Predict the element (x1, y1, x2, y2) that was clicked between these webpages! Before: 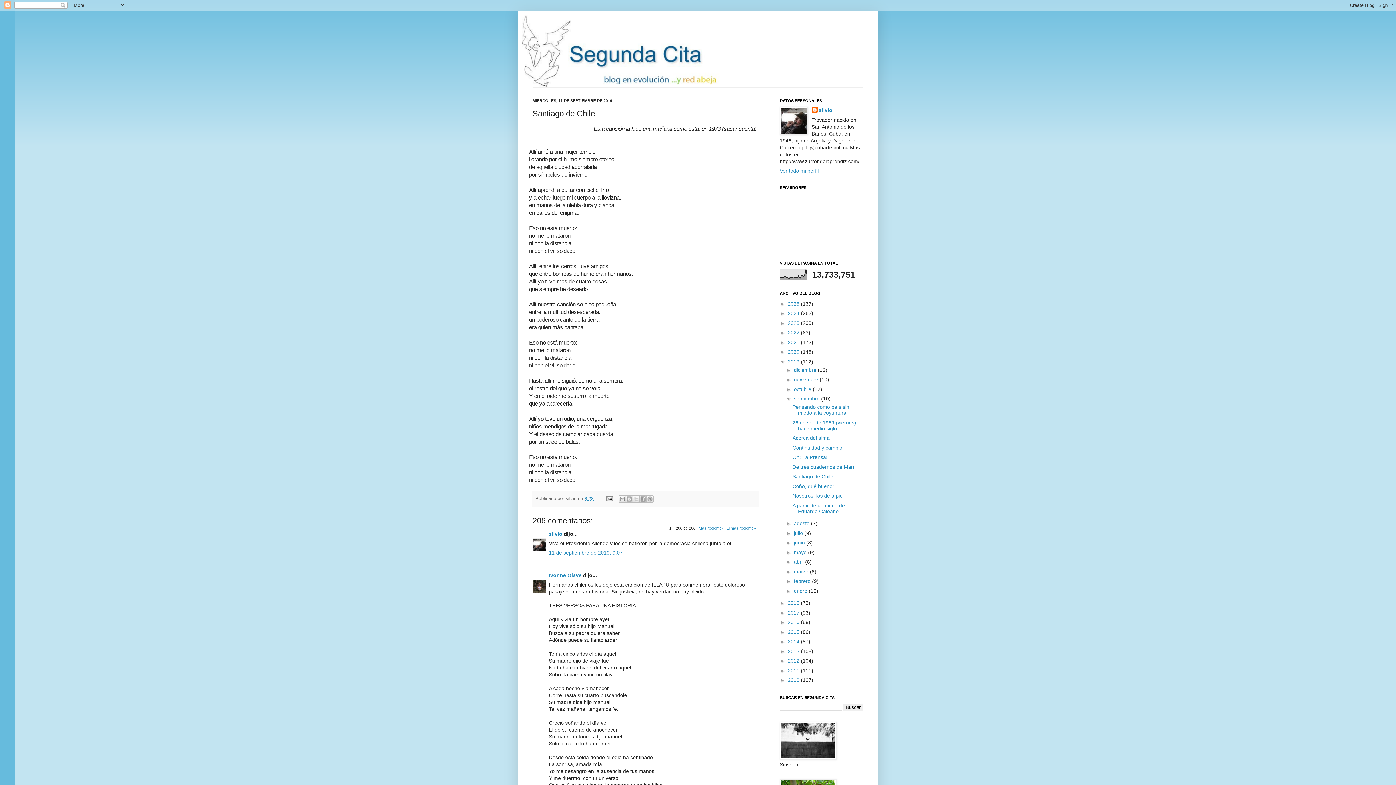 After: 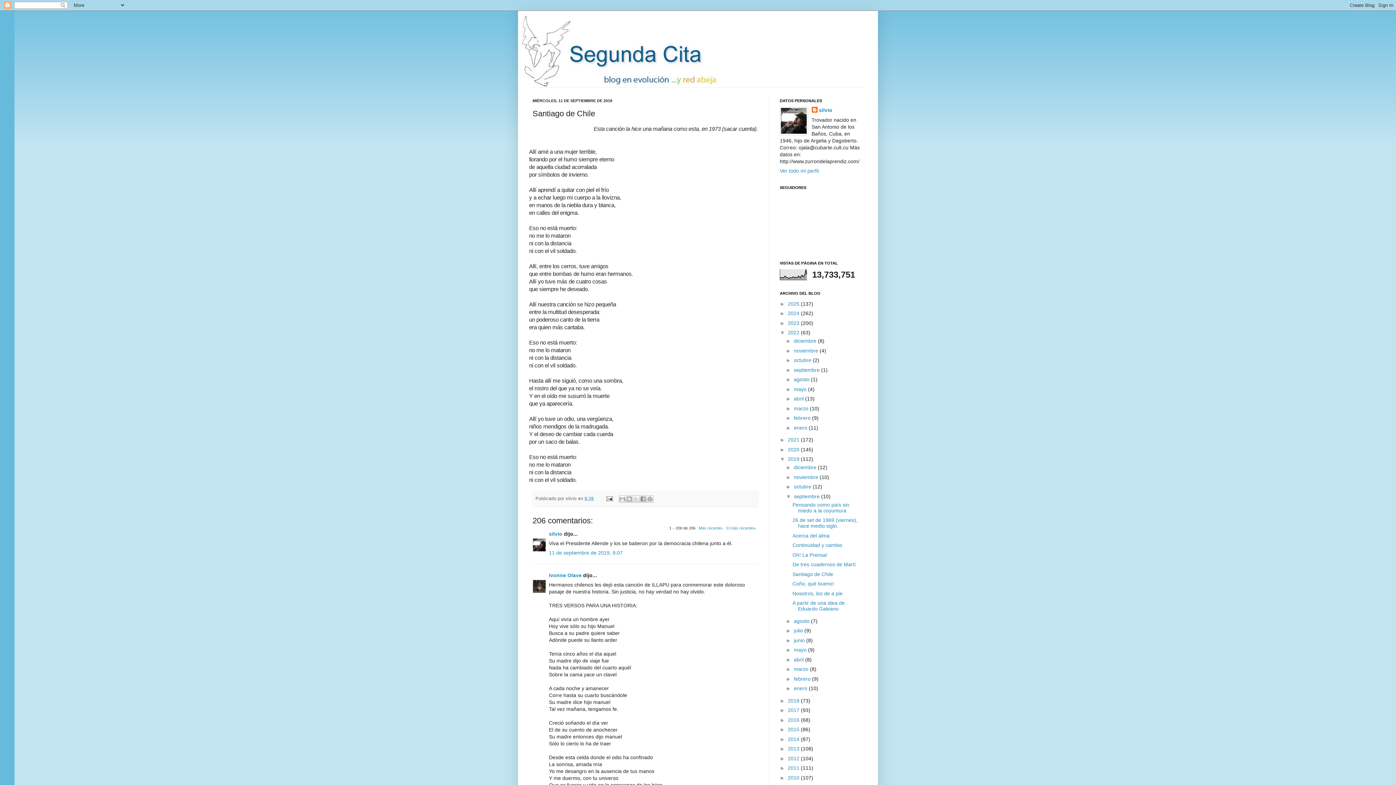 Action: label: ►   bbox: (780, 329, 788, 335)